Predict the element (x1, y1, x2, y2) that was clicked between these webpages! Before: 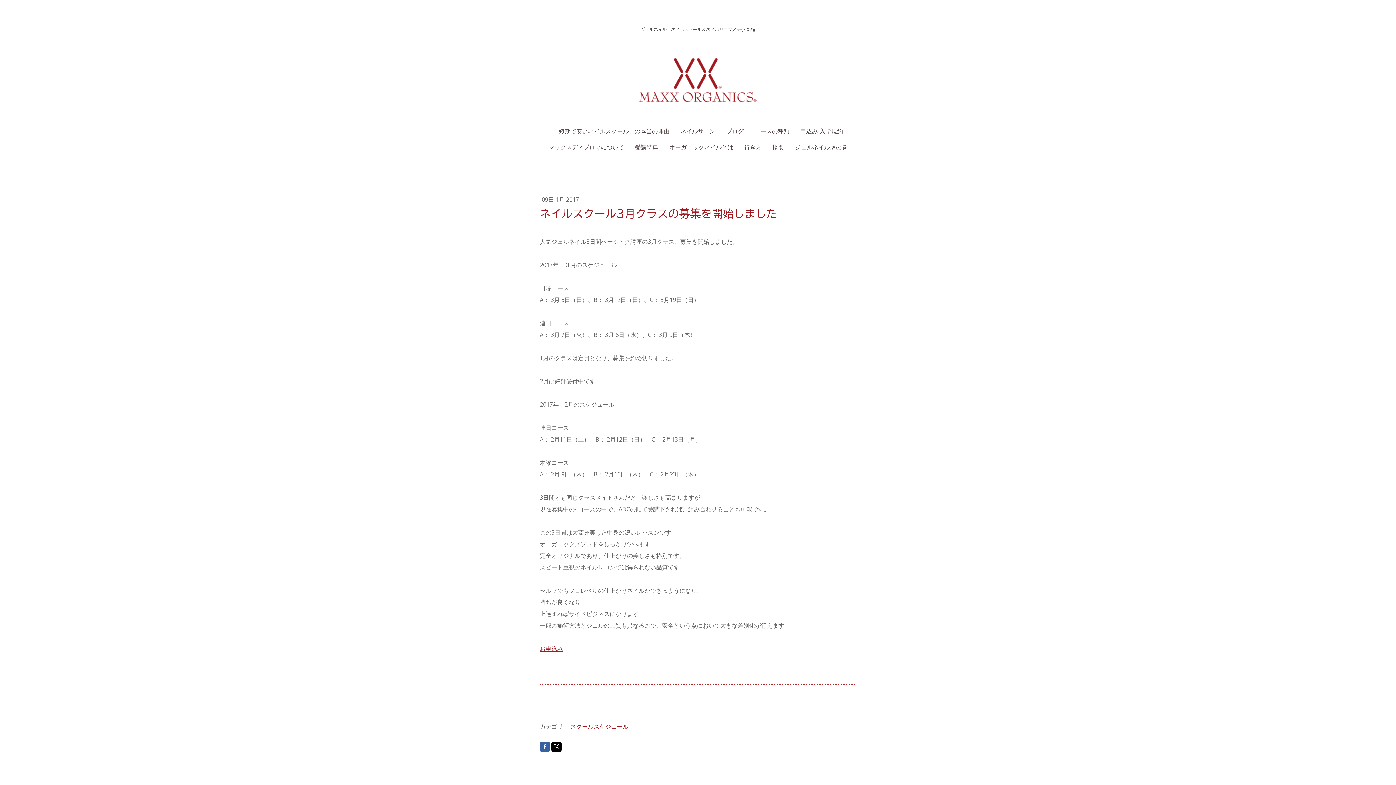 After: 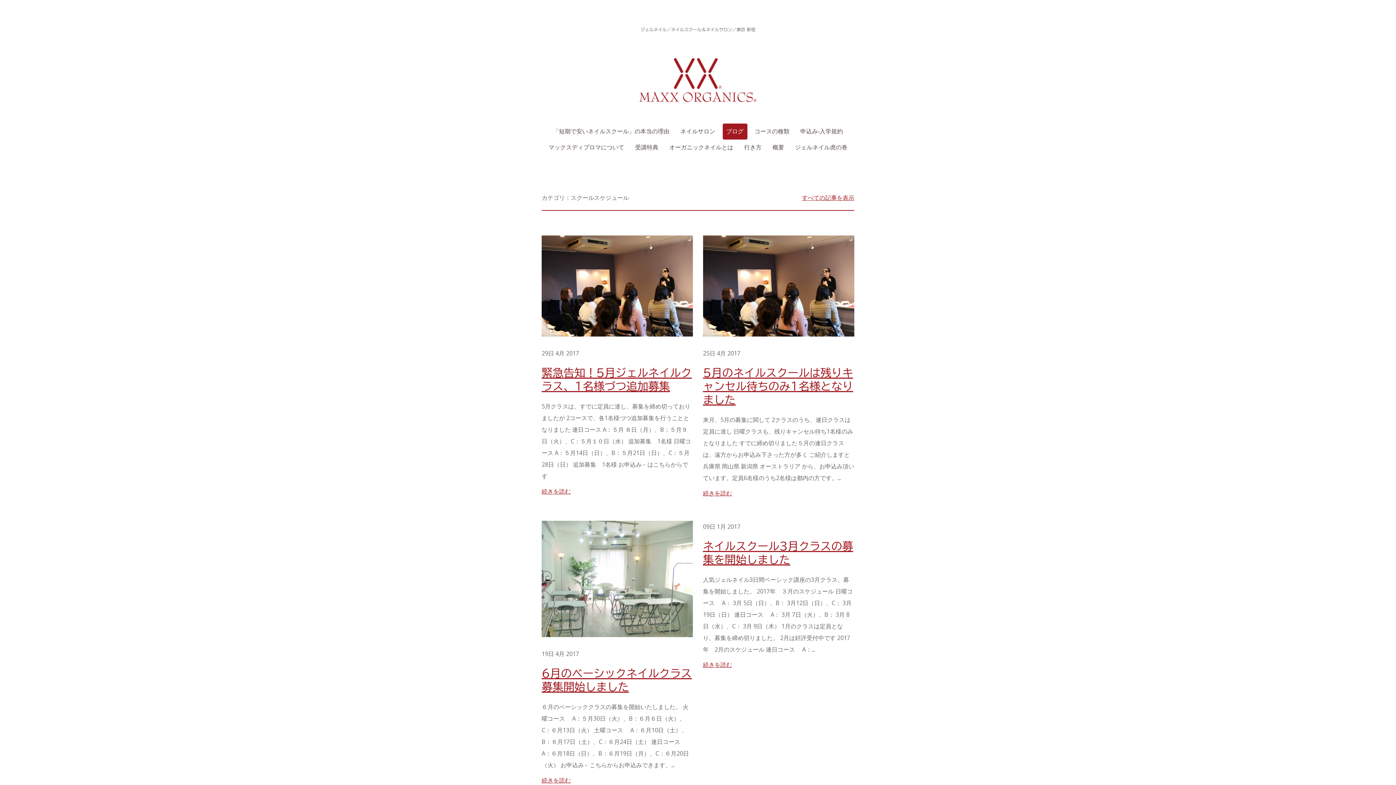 Action: label: スクールスケジュール bbox: (570, 723, 628, 731)